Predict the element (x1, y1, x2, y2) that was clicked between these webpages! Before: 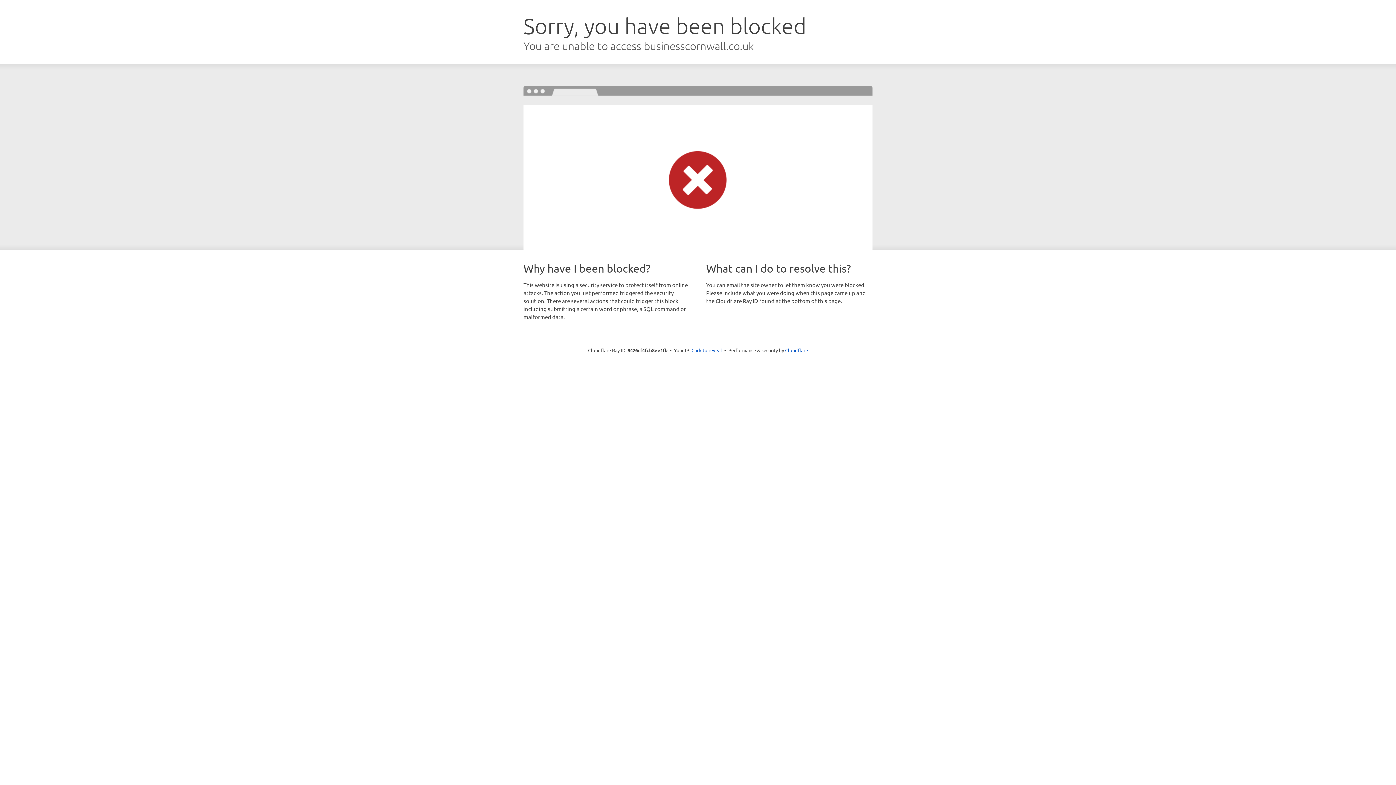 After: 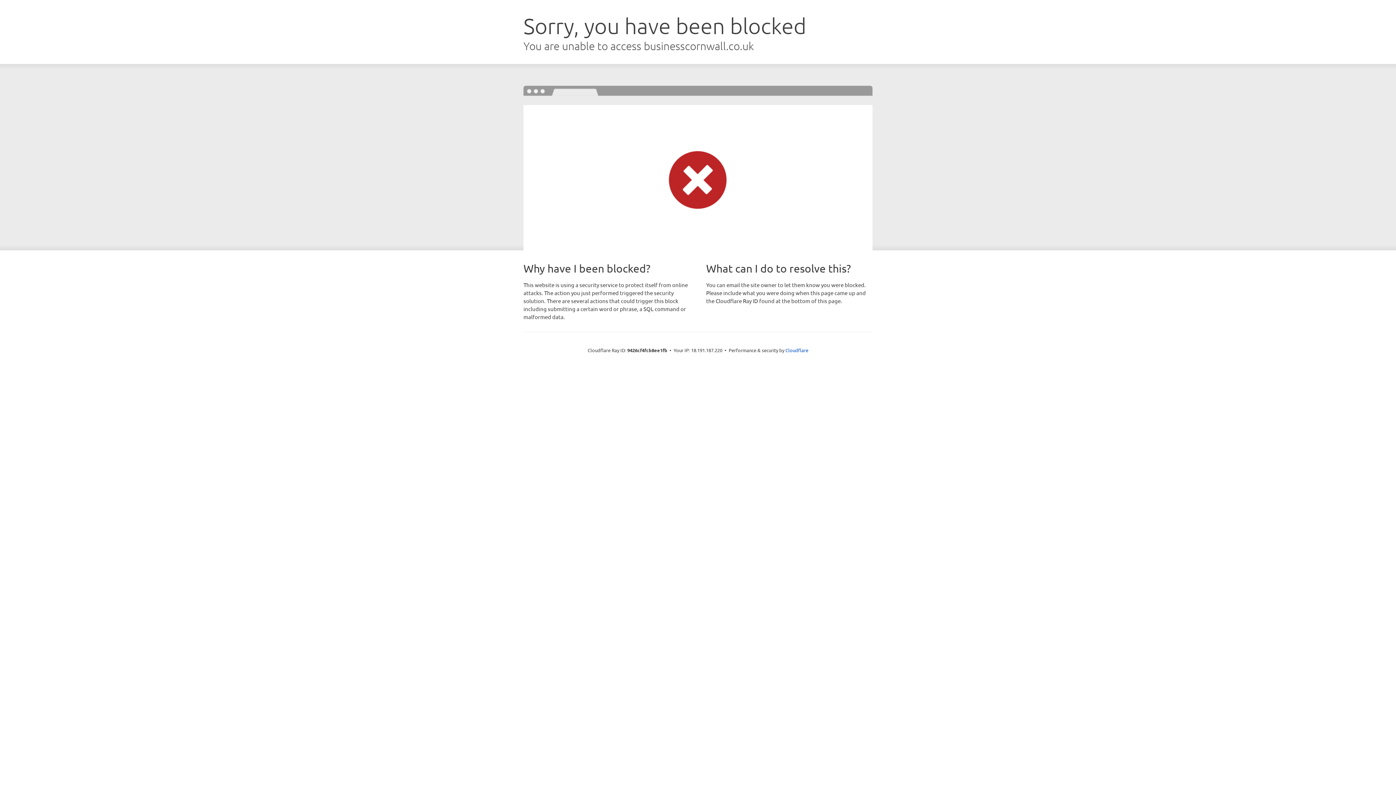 Action: bbox: (691, 346, 722, 353) label: Click to reveal